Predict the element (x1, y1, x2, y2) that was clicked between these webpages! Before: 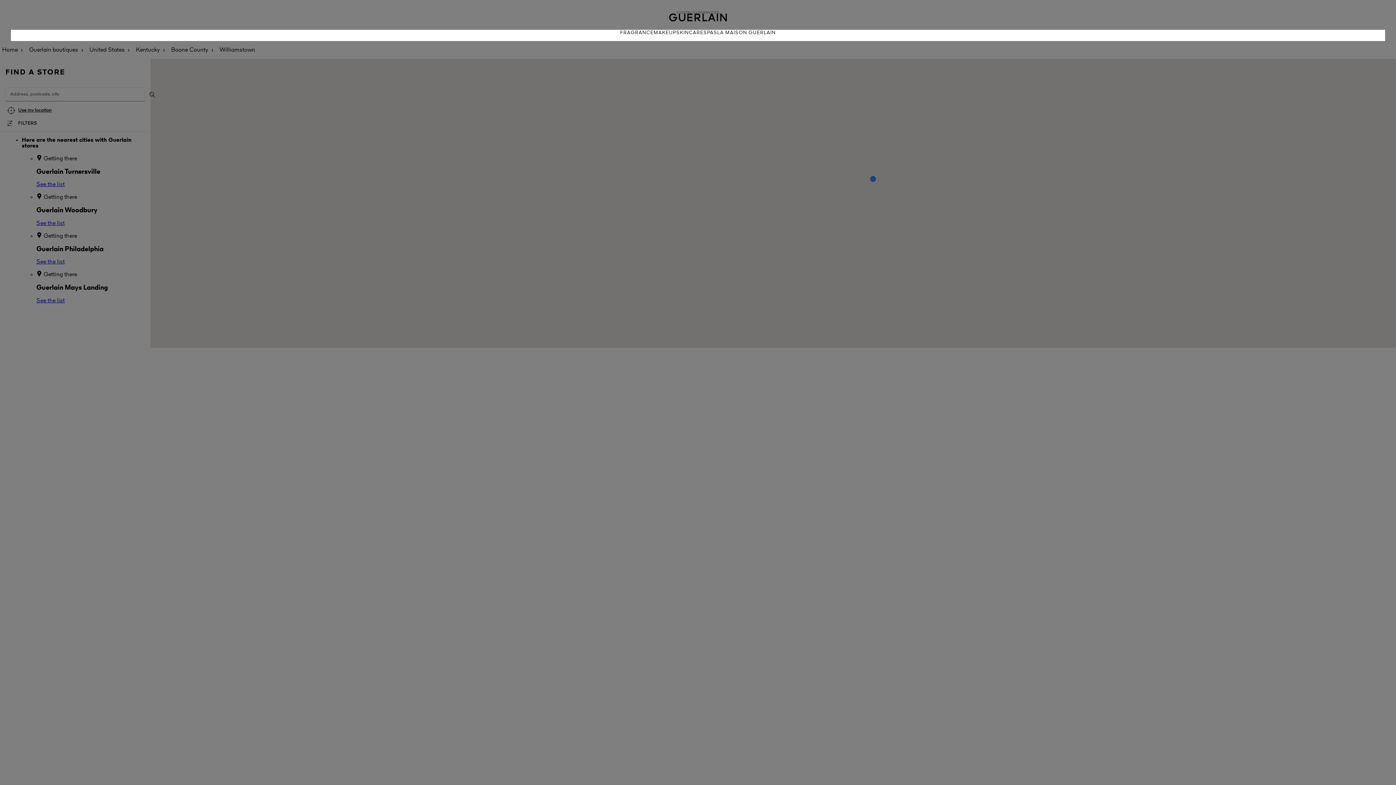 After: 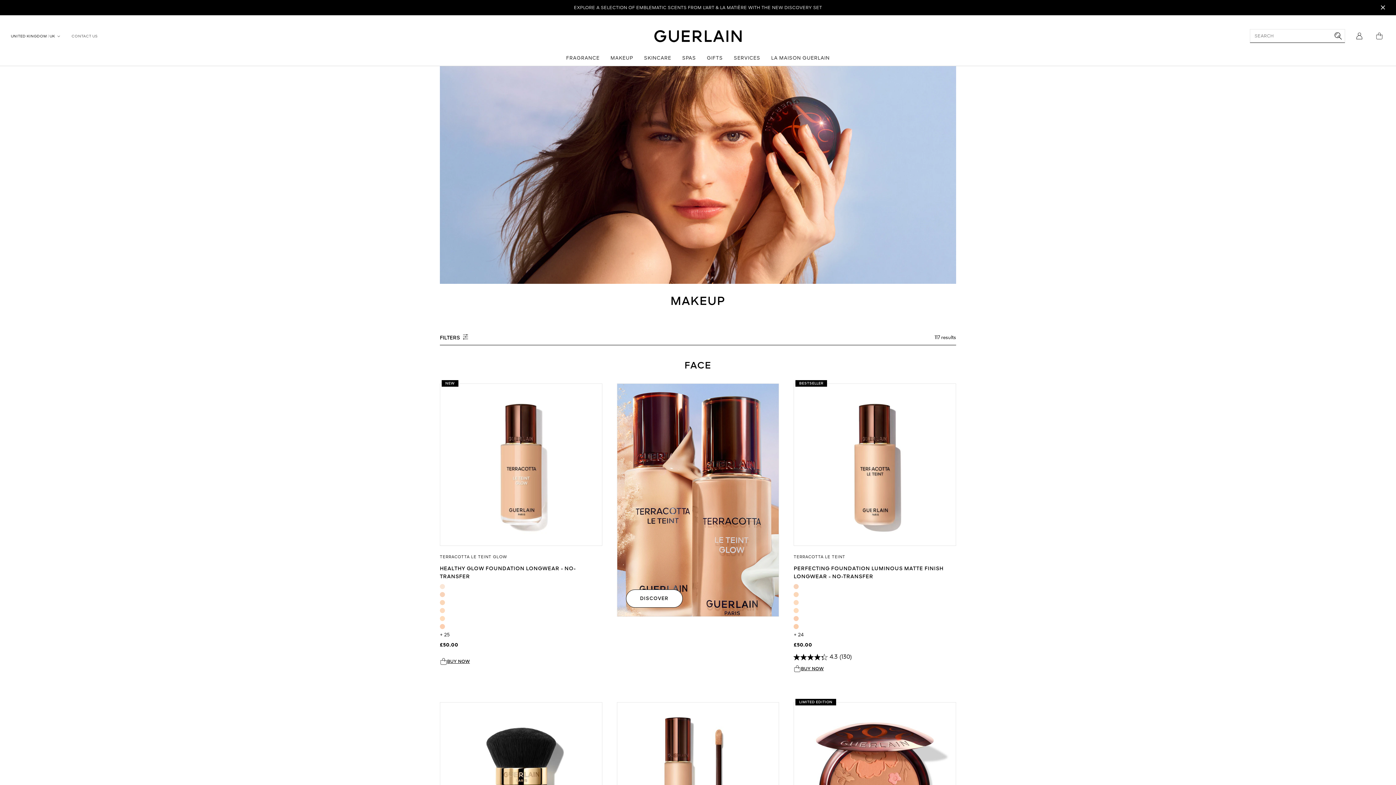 Action: bbox: (653, 29, 676, 41) label: MAKEUP